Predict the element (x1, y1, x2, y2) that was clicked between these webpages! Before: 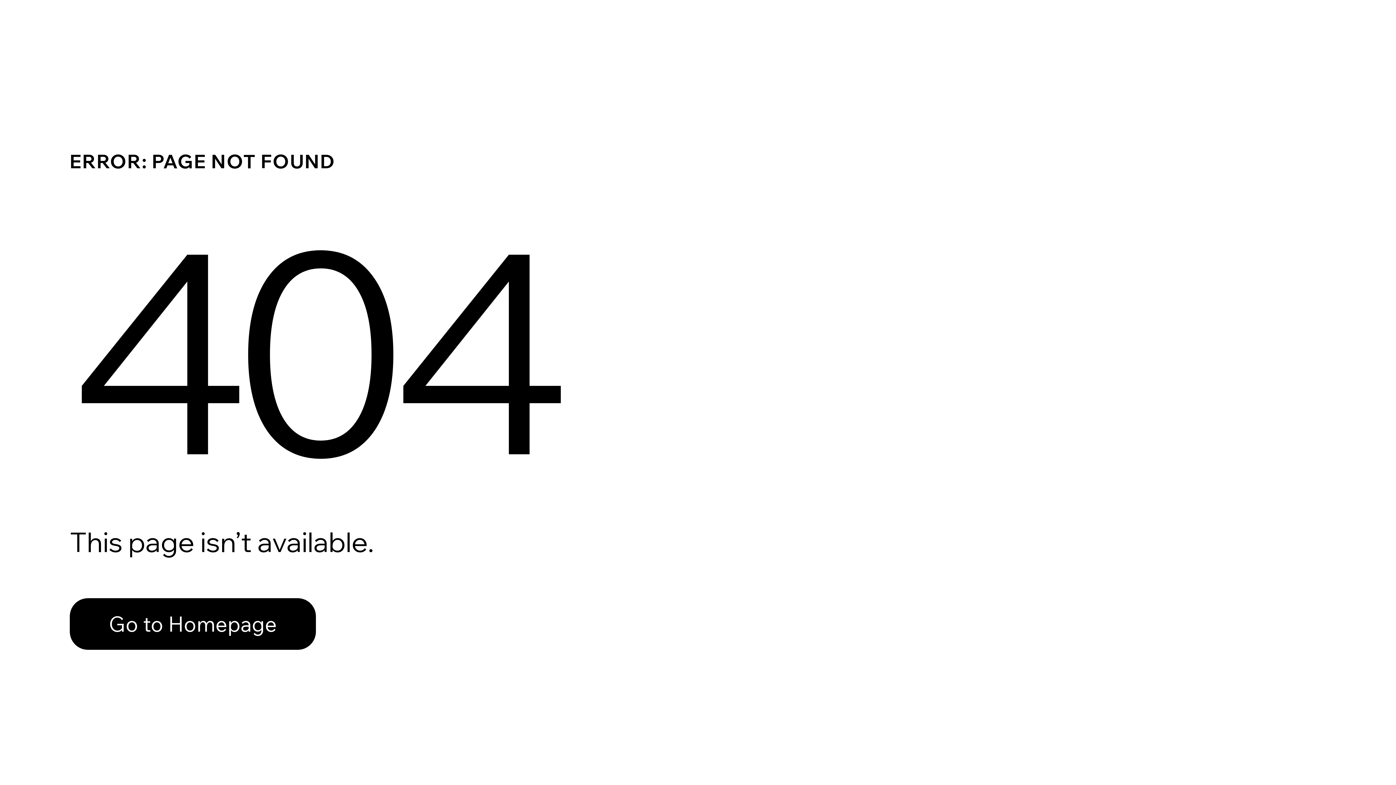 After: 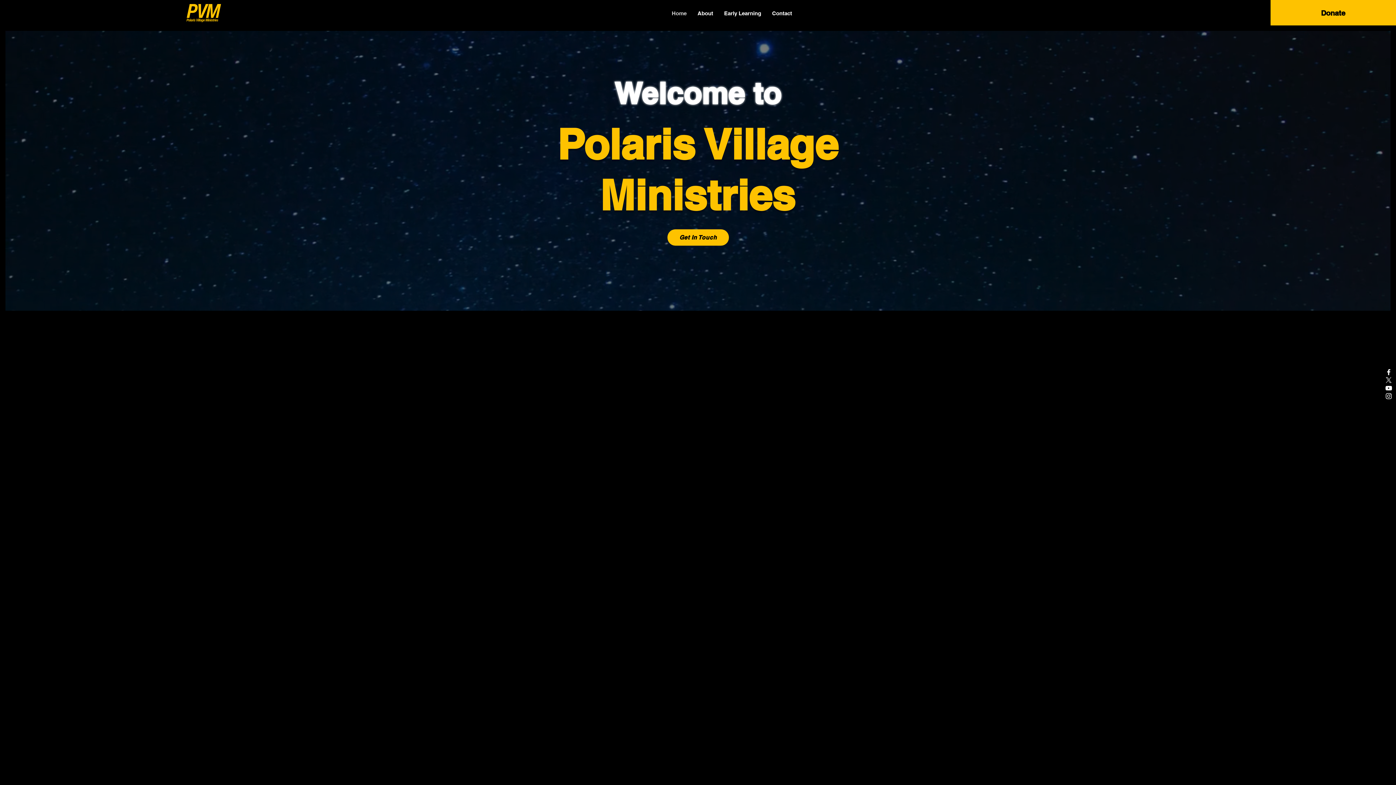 Action: label: Go to Homepage bbox: (69, 582, 768, 659)